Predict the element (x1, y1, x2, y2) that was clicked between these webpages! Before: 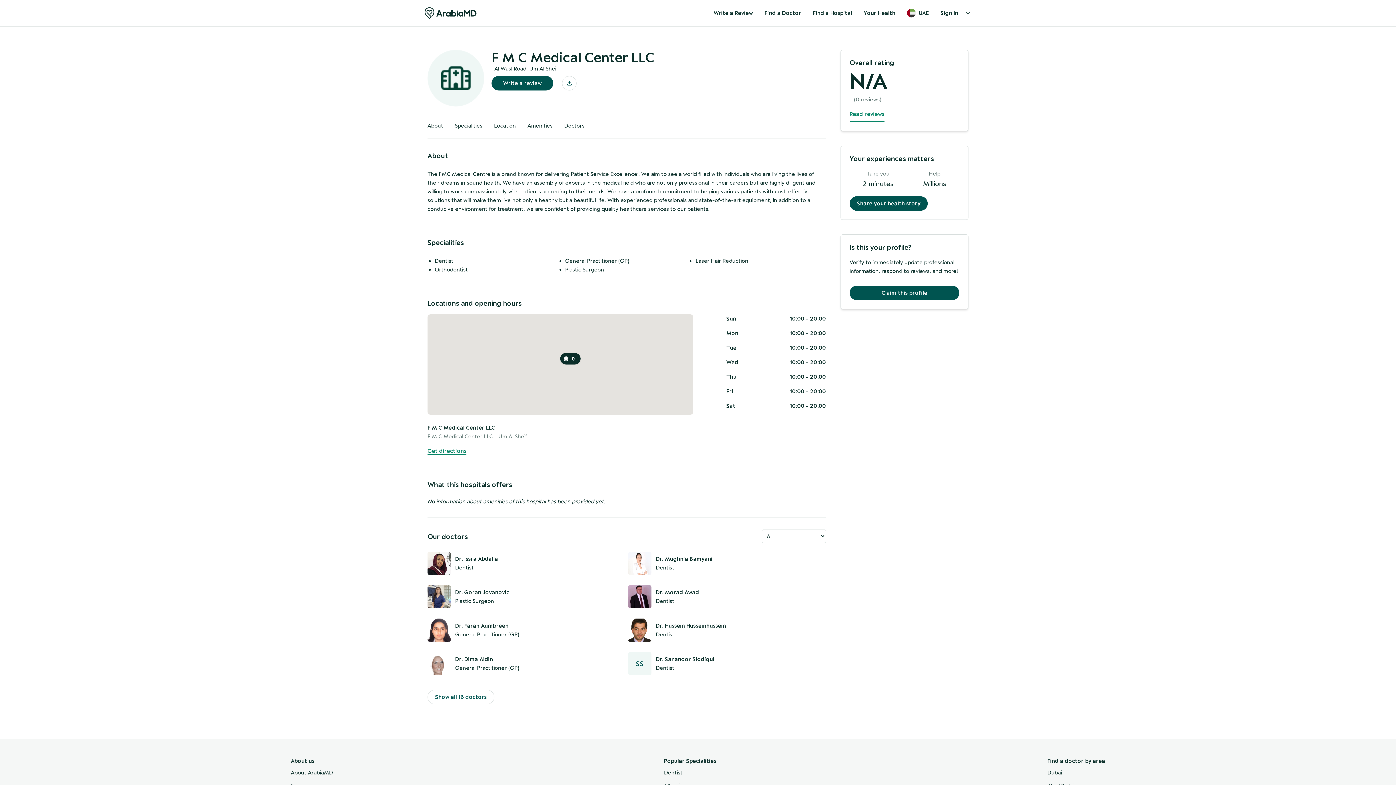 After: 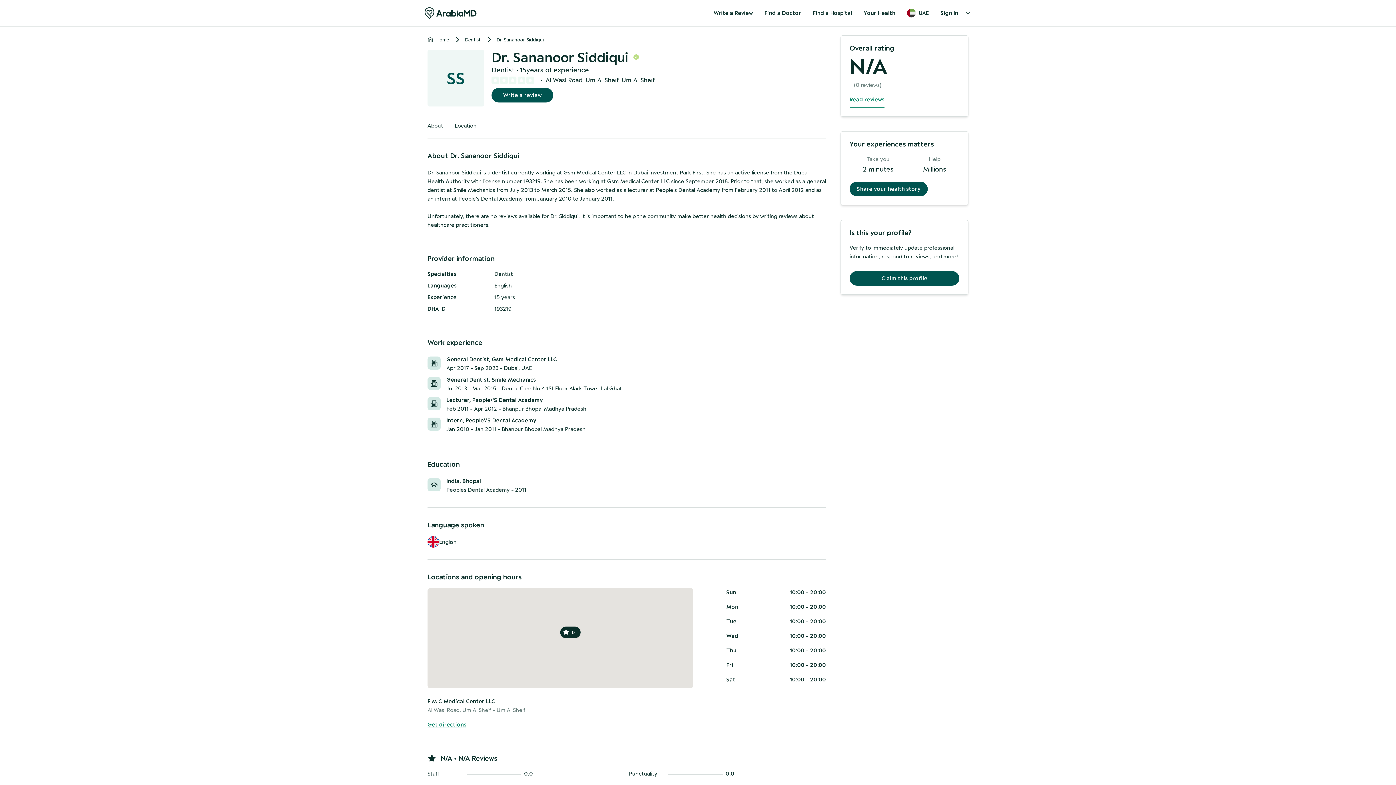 Action: bbox: (628, 652, 826, 682) label: SS
Dr. Sananoor Siddiqui

Dentist